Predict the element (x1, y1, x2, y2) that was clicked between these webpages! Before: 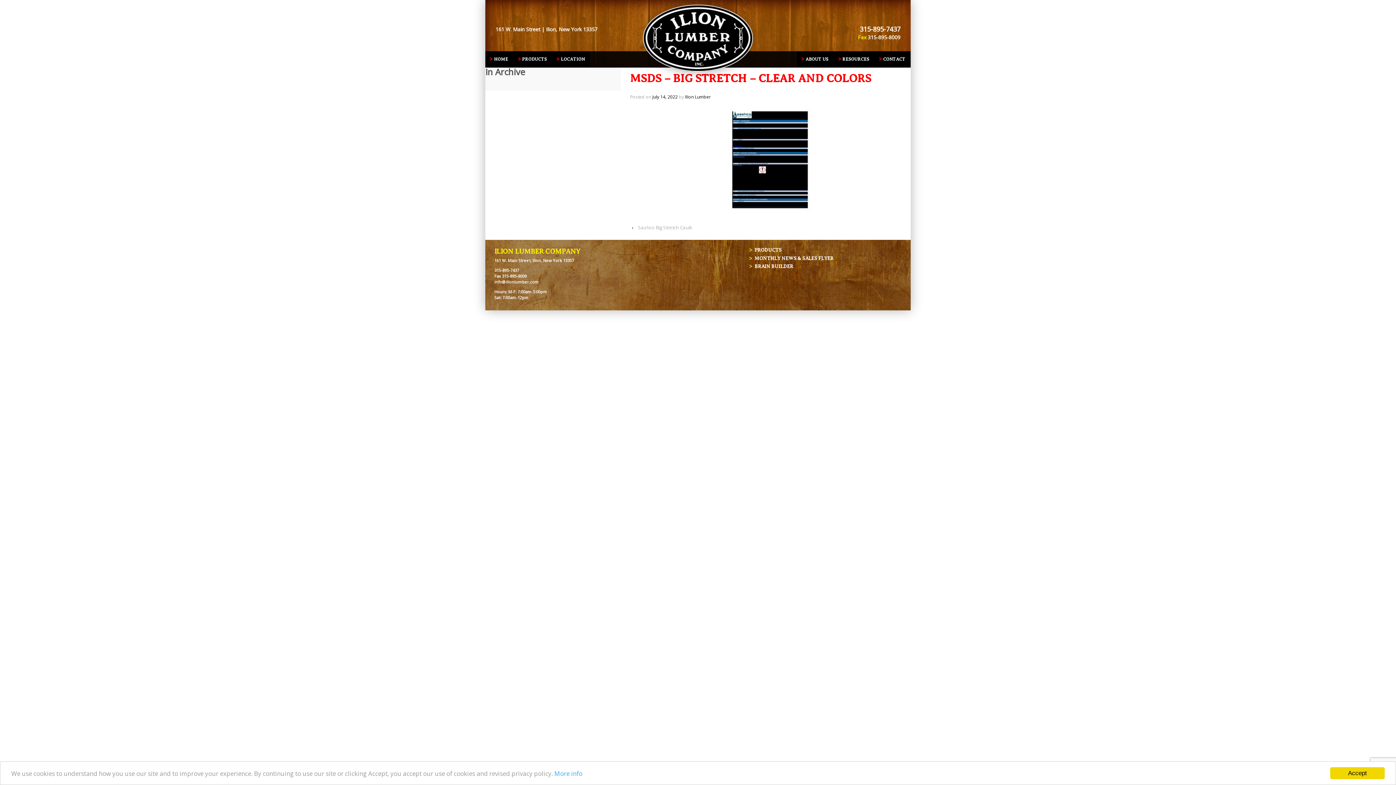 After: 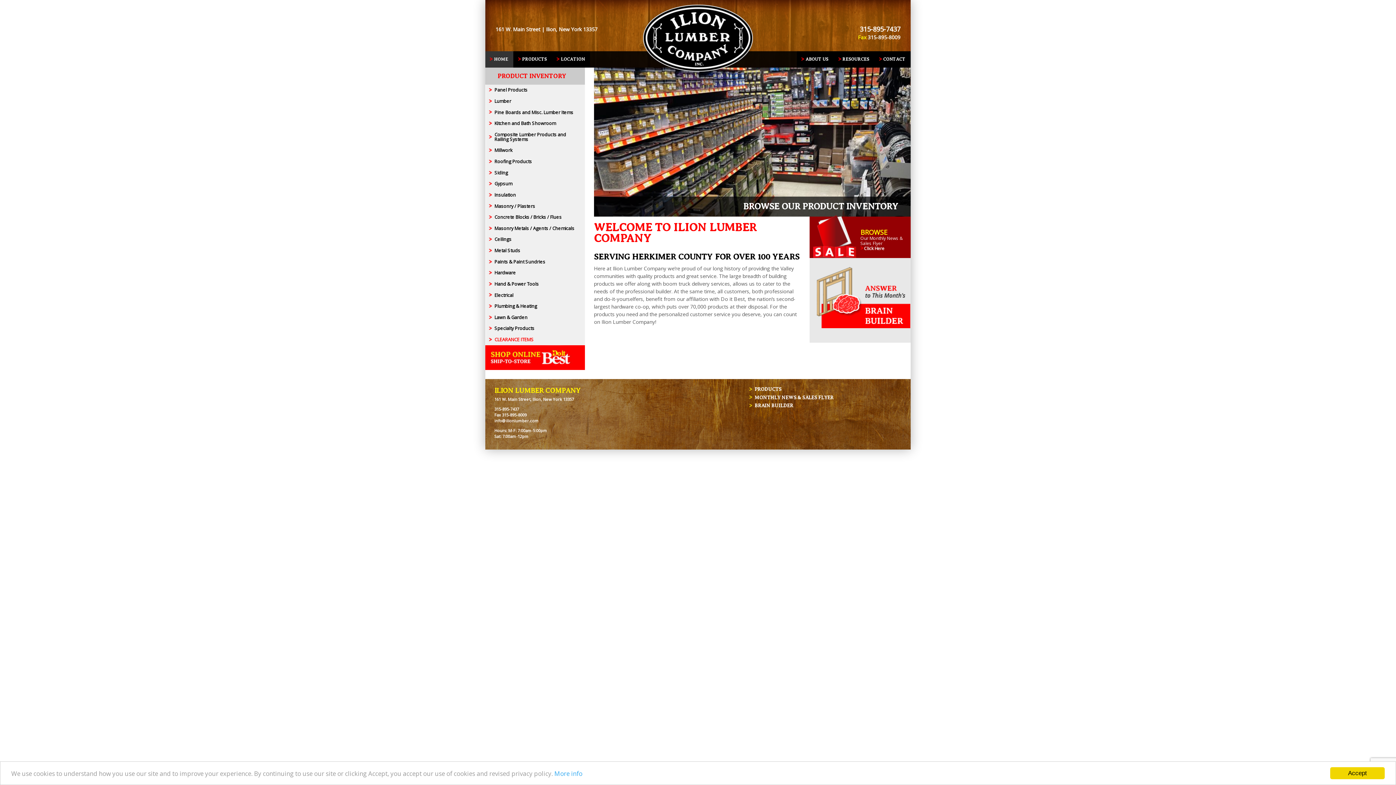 Action: label: HOME bbox: (485, 51, 513, 67)